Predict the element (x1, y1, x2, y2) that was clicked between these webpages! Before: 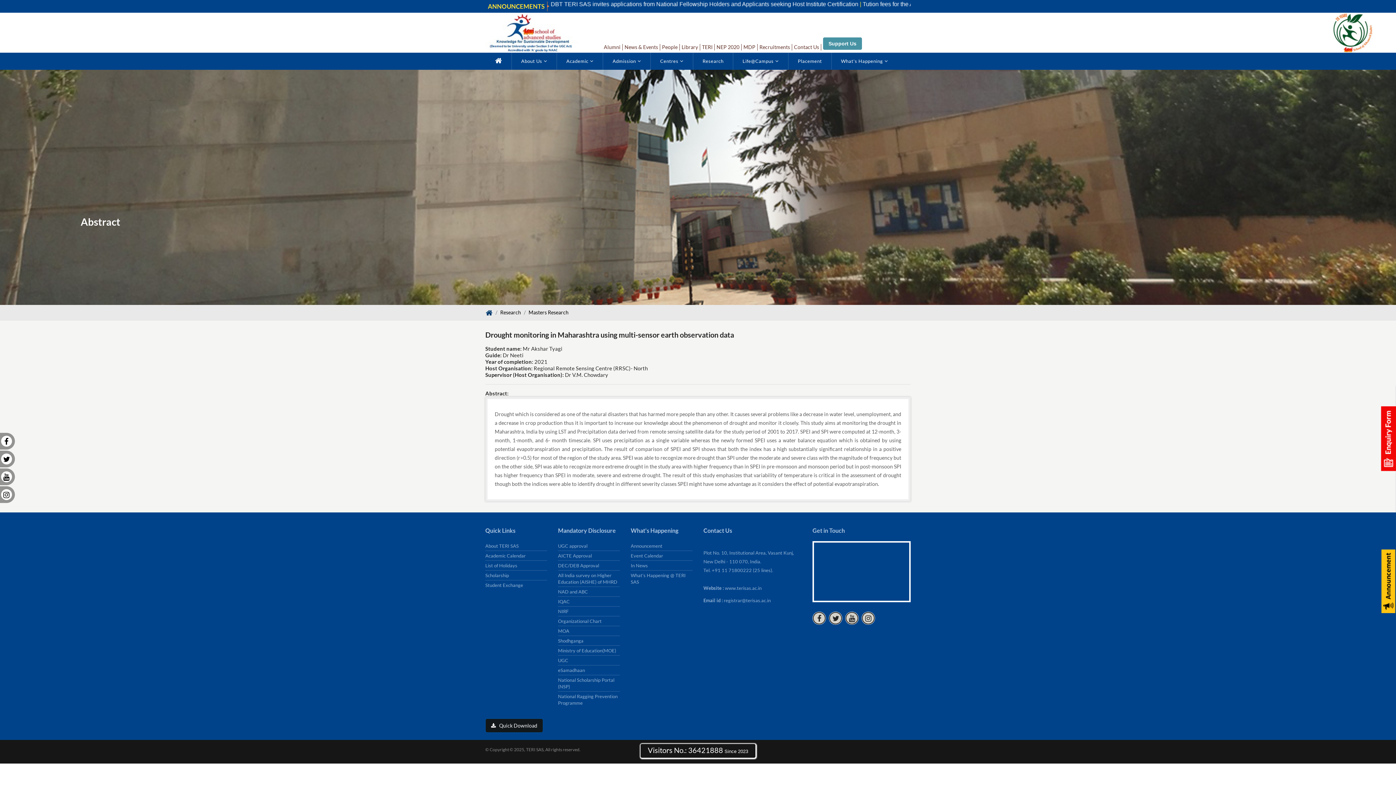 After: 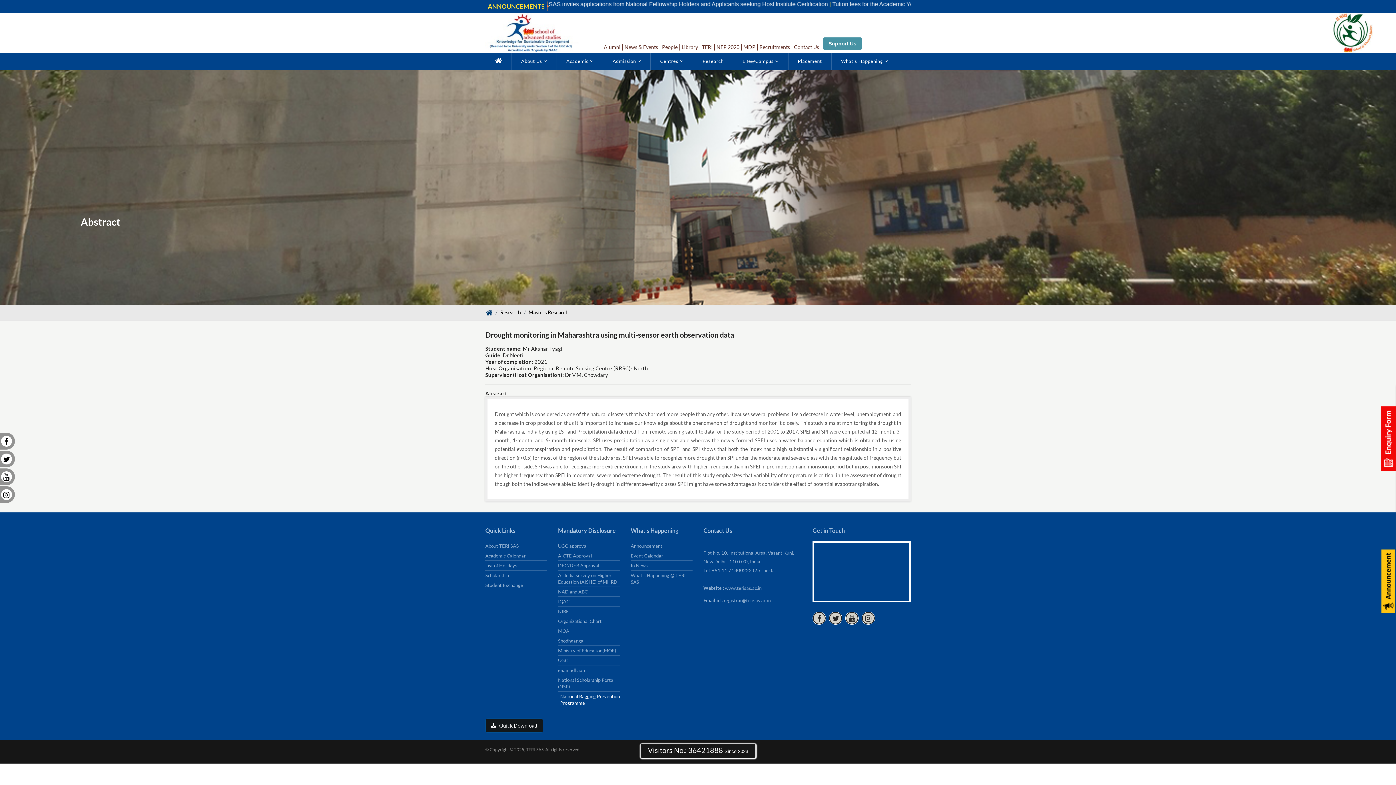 Action: bbox: (558, 692, 620, 708) label: National Ragging Prevention Programme